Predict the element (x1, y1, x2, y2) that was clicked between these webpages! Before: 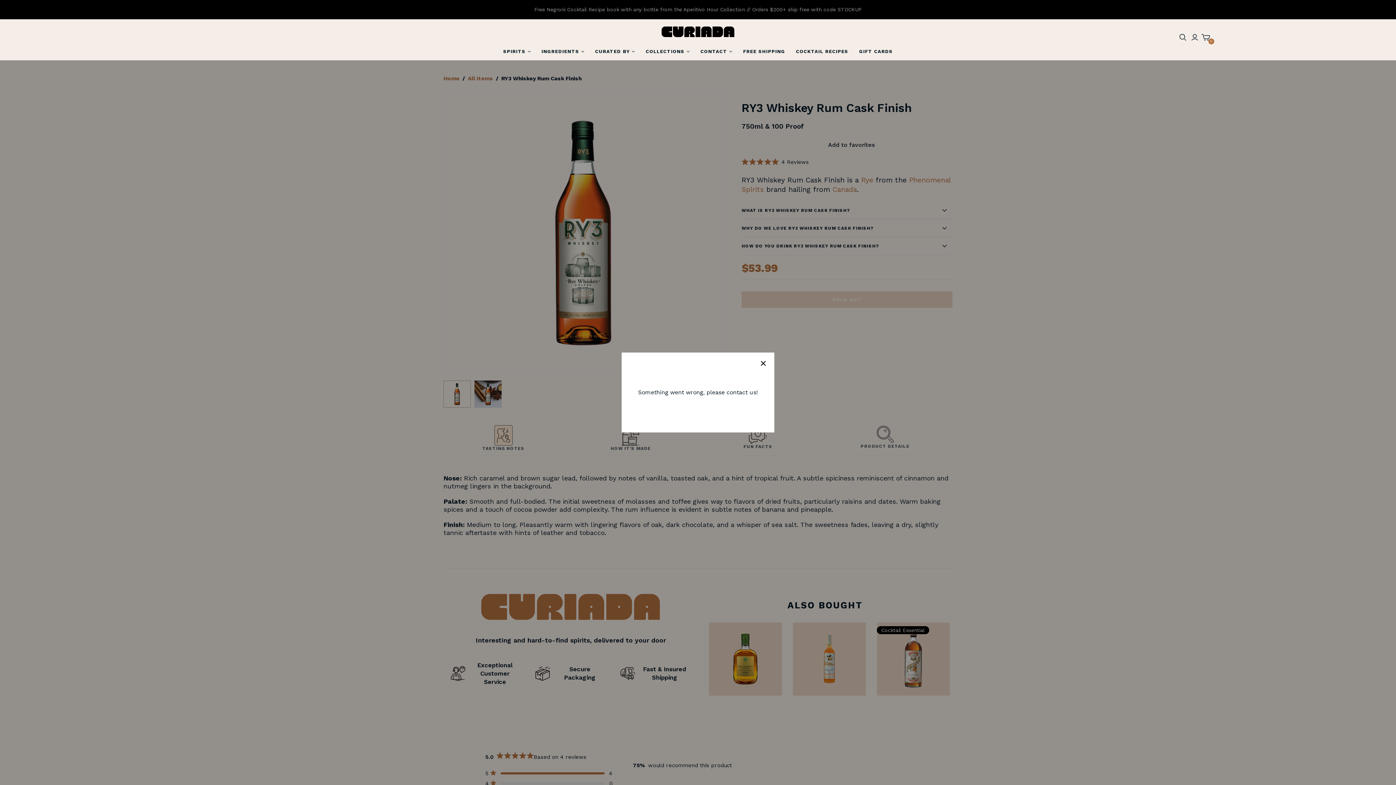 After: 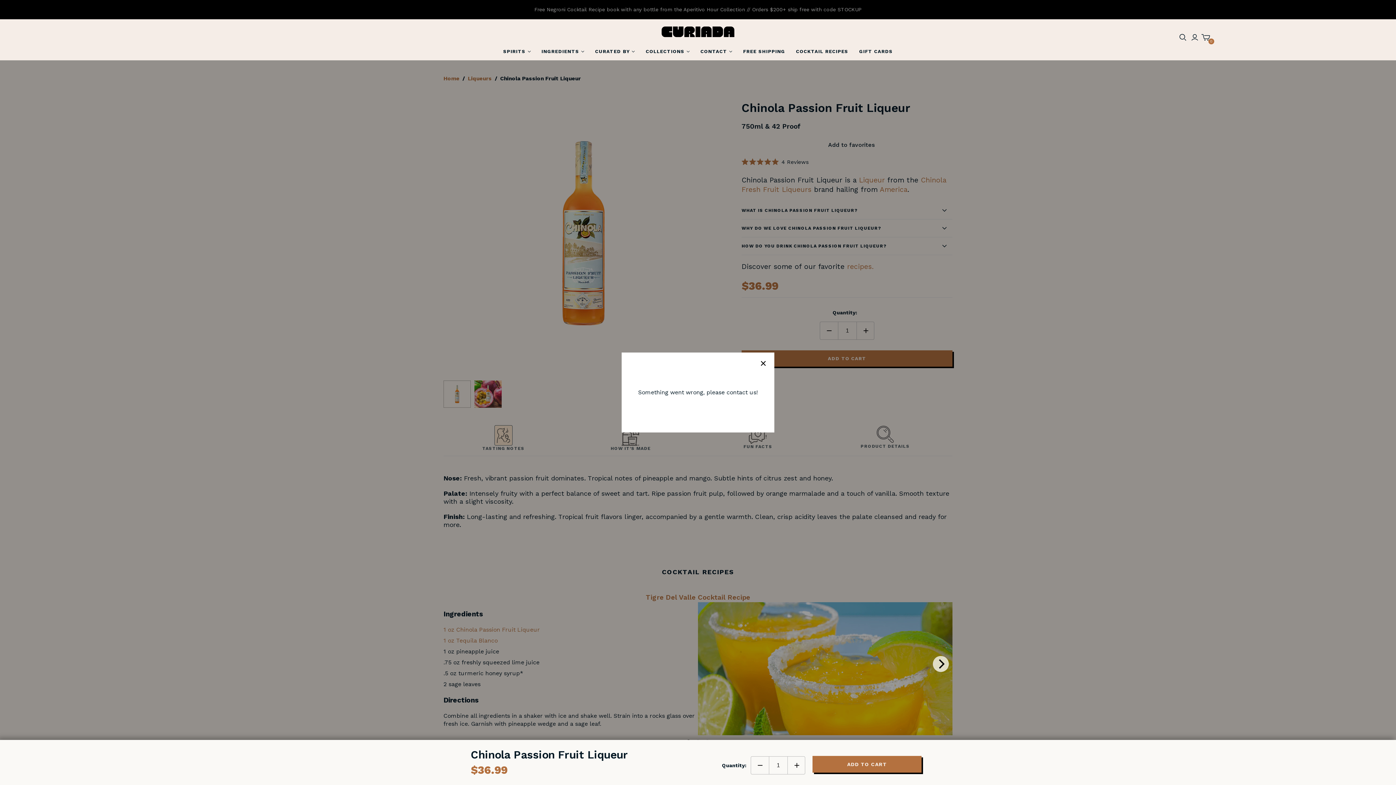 Action: bbox: (793, 623, 866, 696) label: Chinola Passion Fruit Liqueur